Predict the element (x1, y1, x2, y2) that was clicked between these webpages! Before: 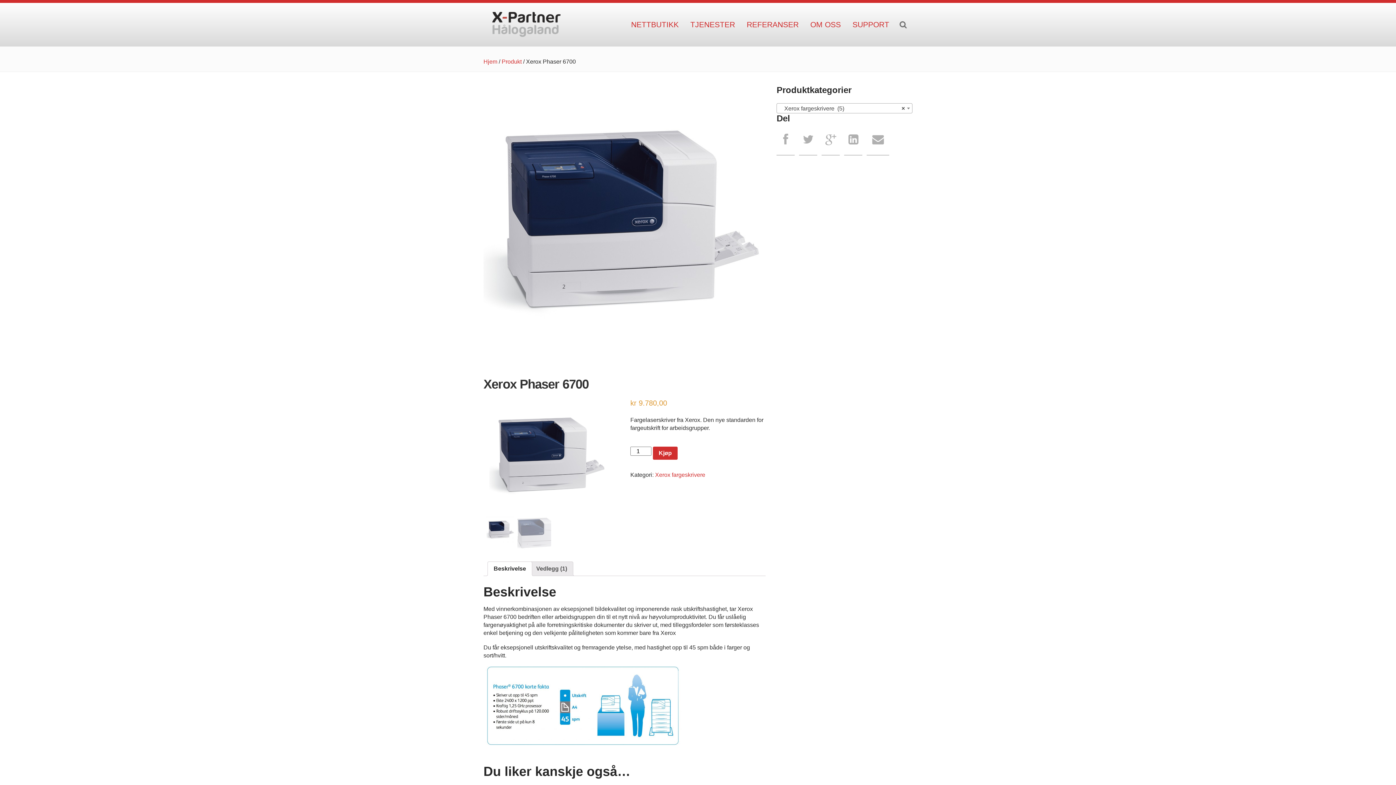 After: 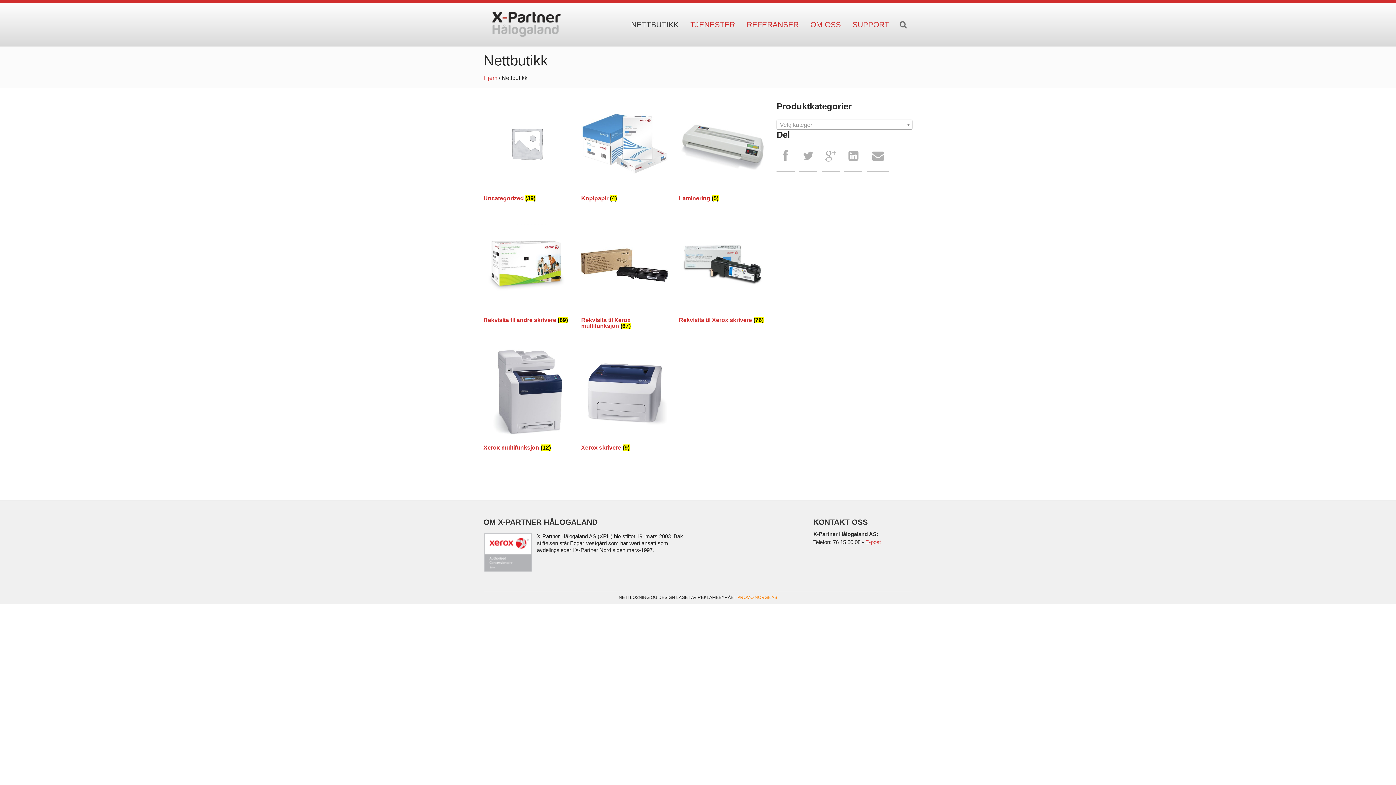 Action: label: NETTBUTIKK bbox: (631, 20, 678, 28)